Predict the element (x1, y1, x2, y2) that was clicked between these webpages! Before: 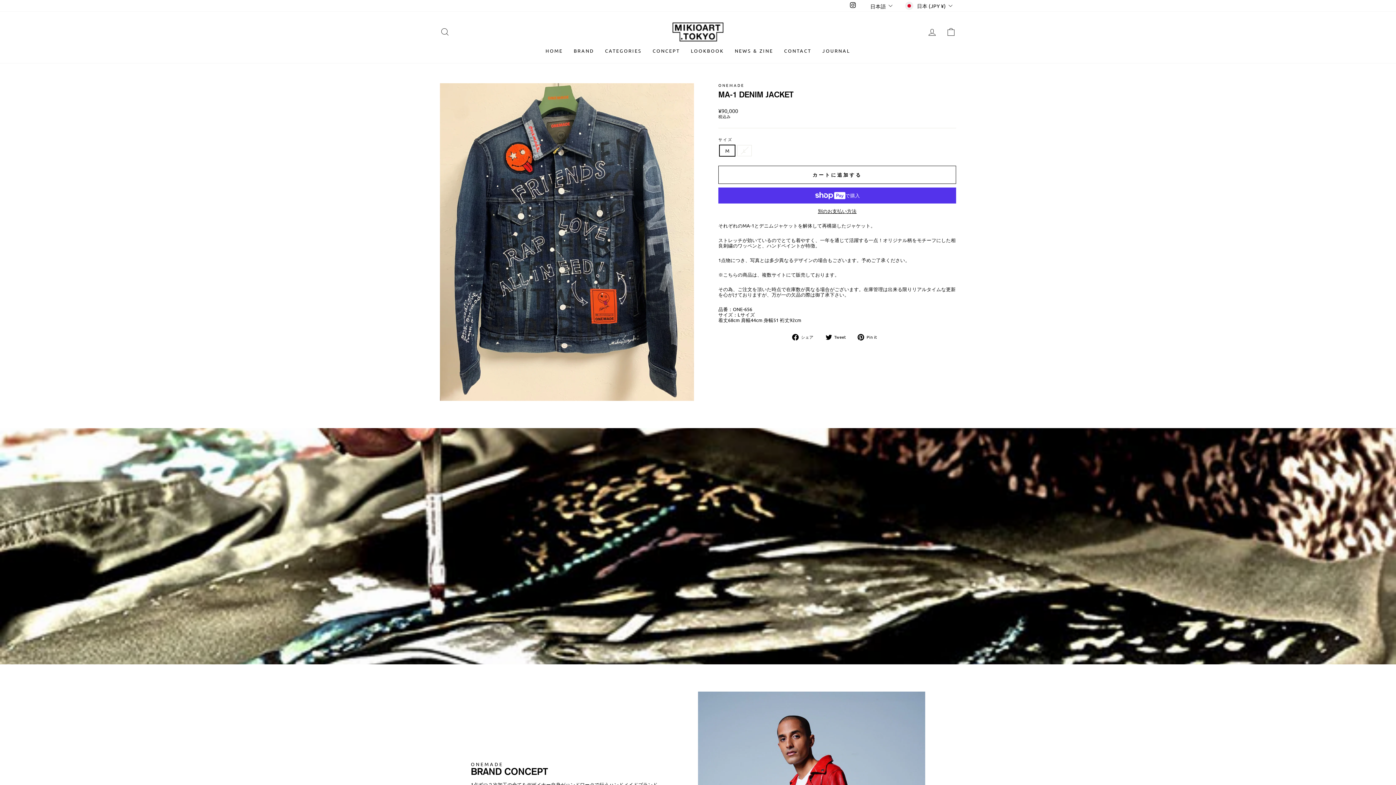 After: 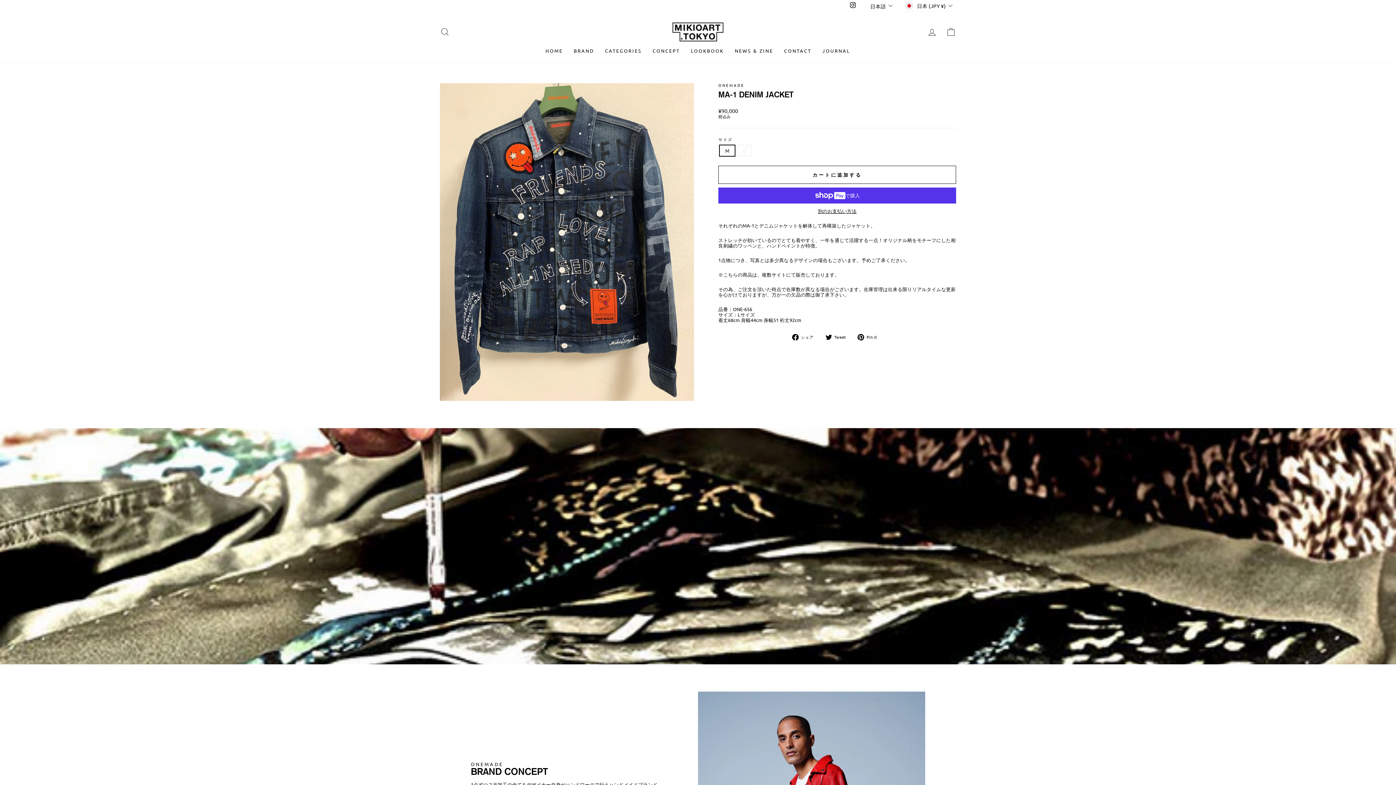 Action: label:  Pin it
Pin on Pinterest bbox: (857, 333, 882, 340)